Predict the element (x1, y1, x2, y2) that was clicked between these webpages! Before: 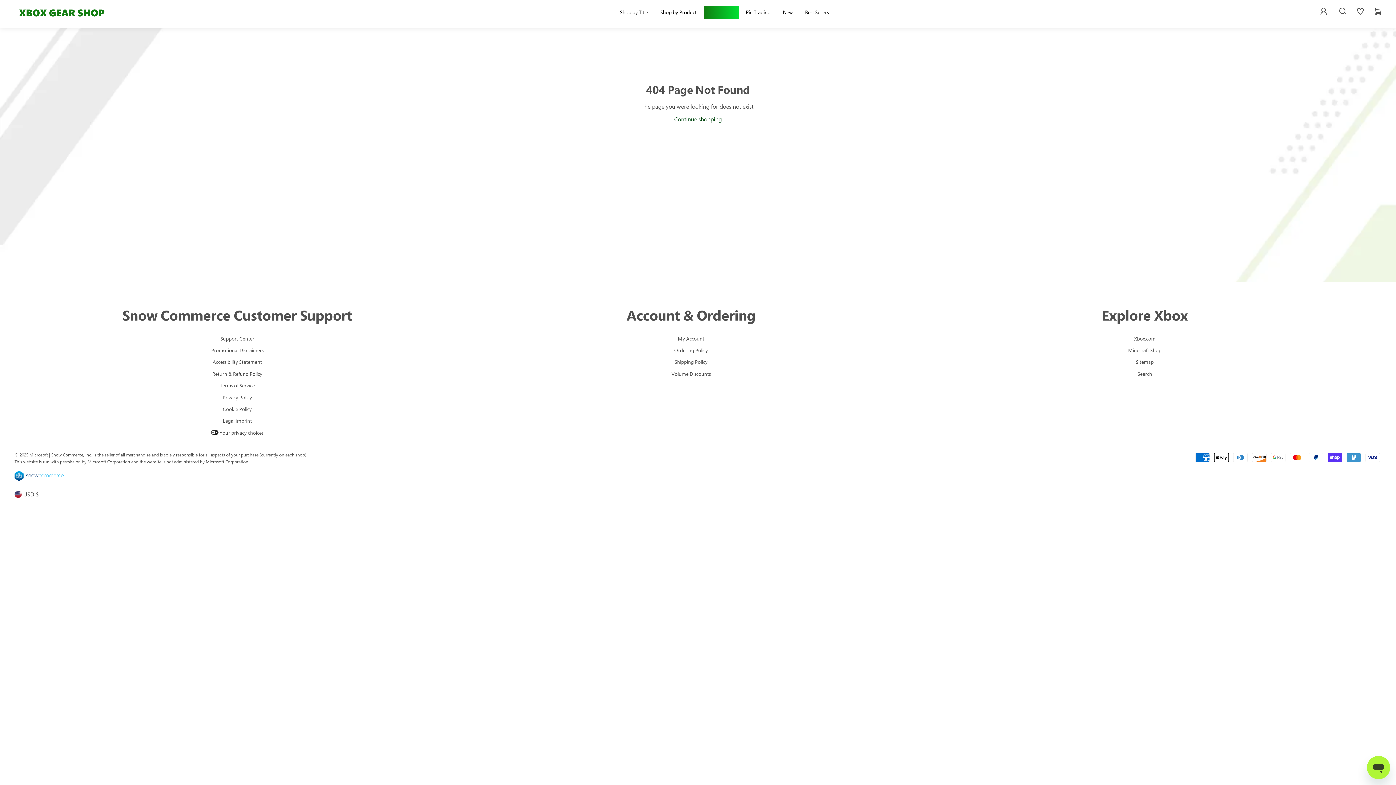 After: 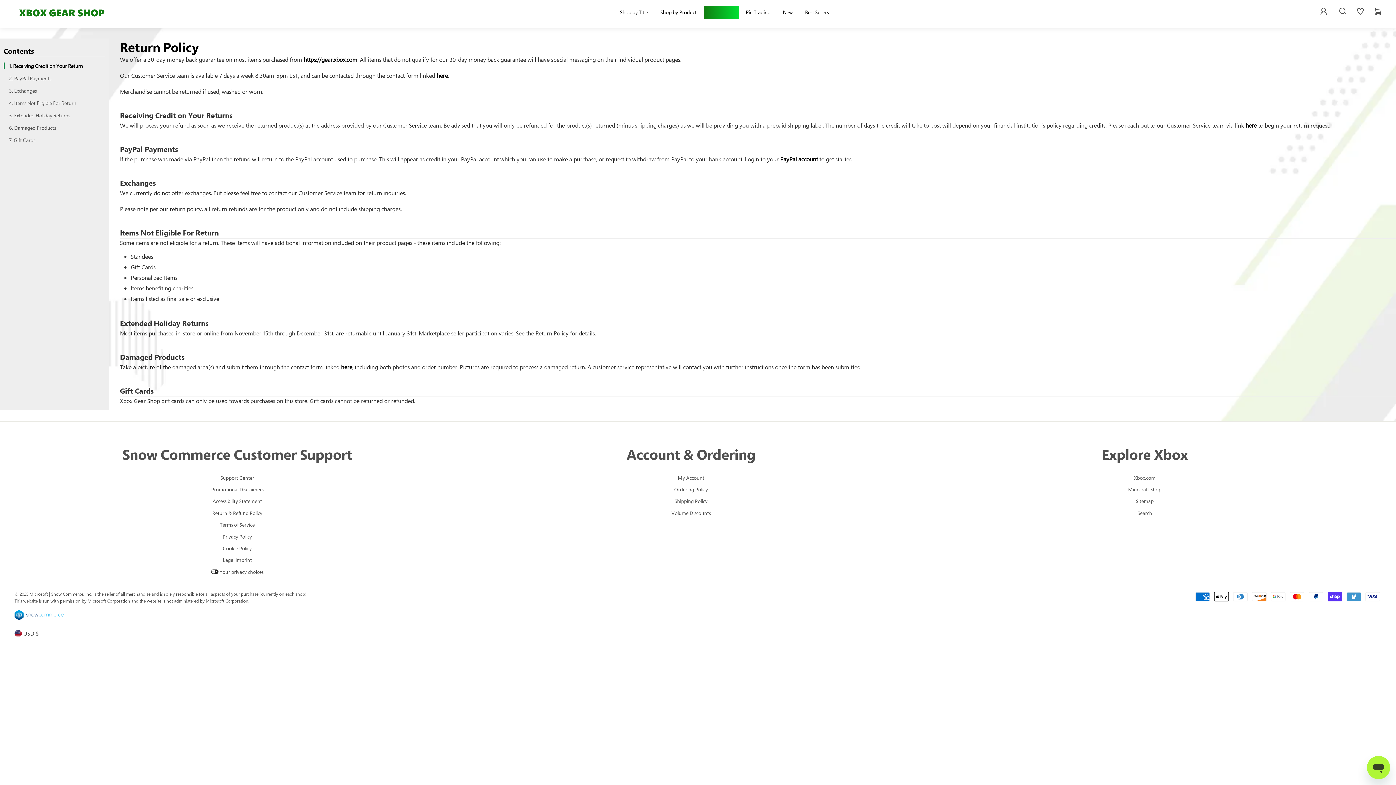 Action: label: return-refund-policy-link bbox: (212, 369, 262, 379)